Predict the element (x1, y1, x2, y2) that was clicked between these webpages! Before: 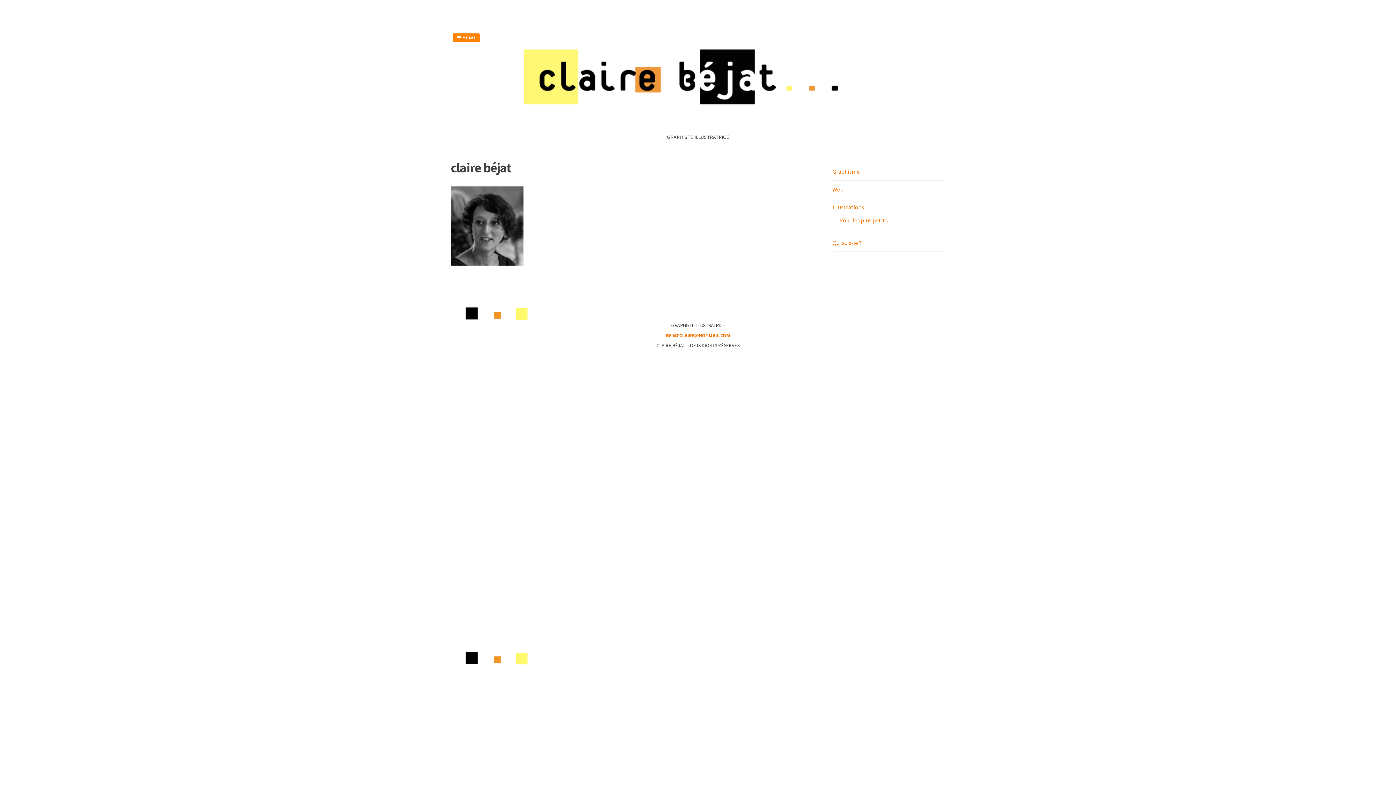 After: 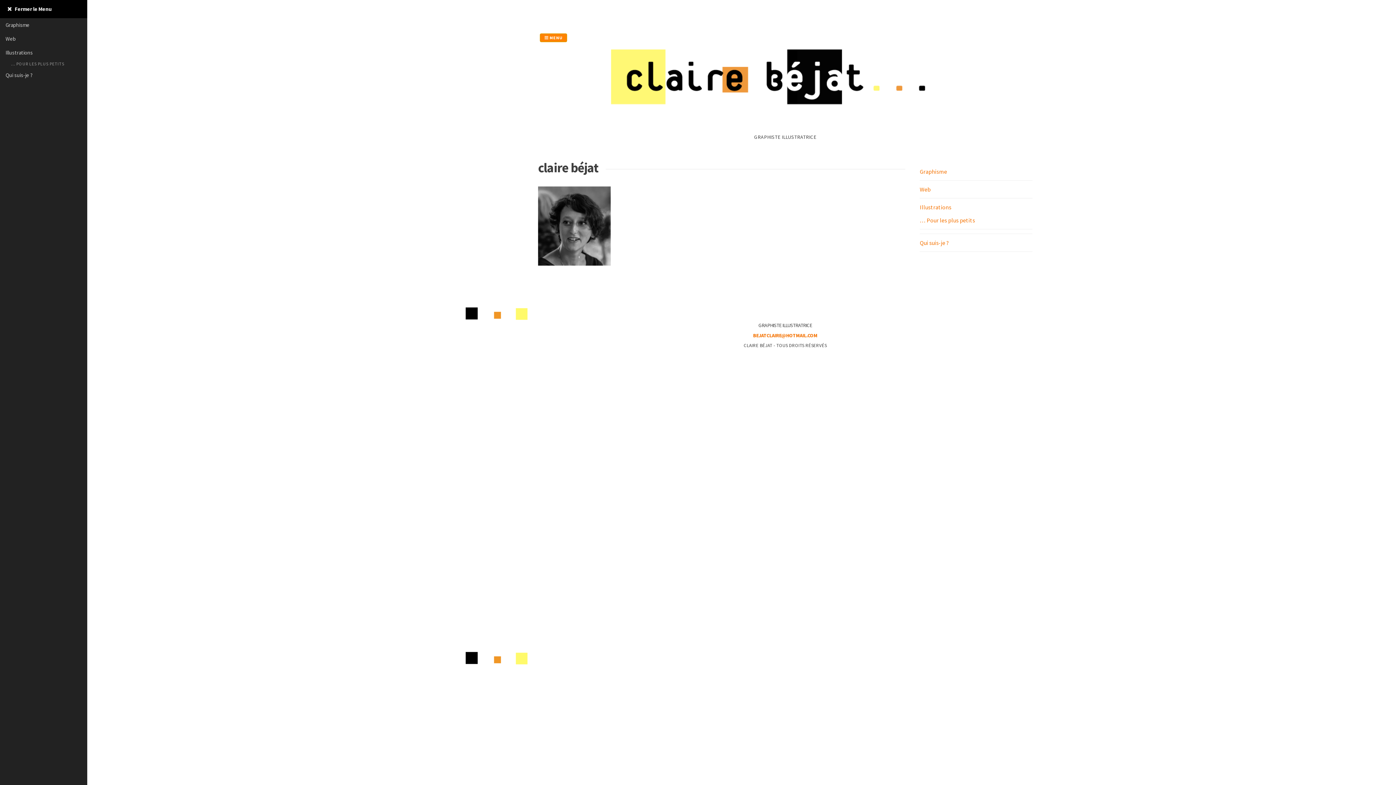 Action: bbox: (452, 33, 480, 42) label:  MENU